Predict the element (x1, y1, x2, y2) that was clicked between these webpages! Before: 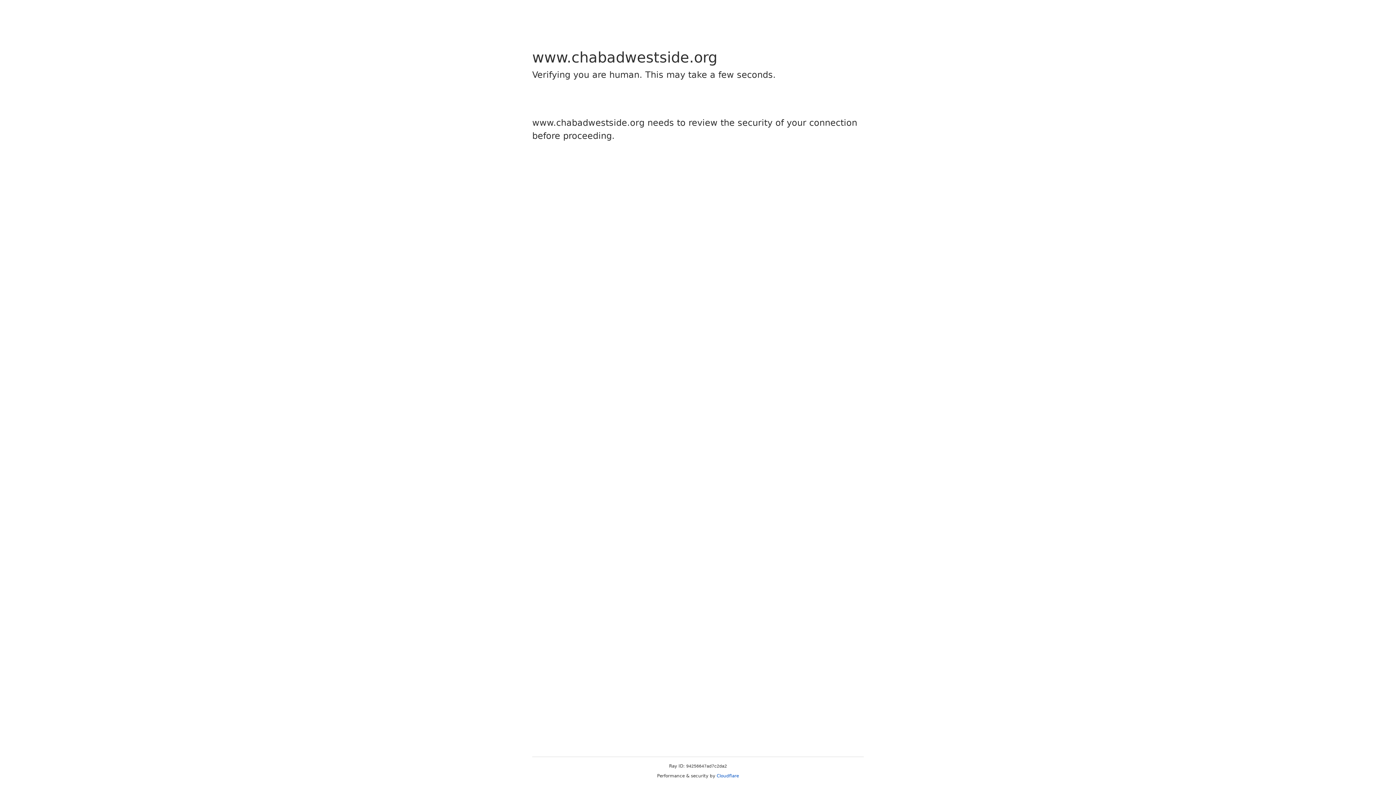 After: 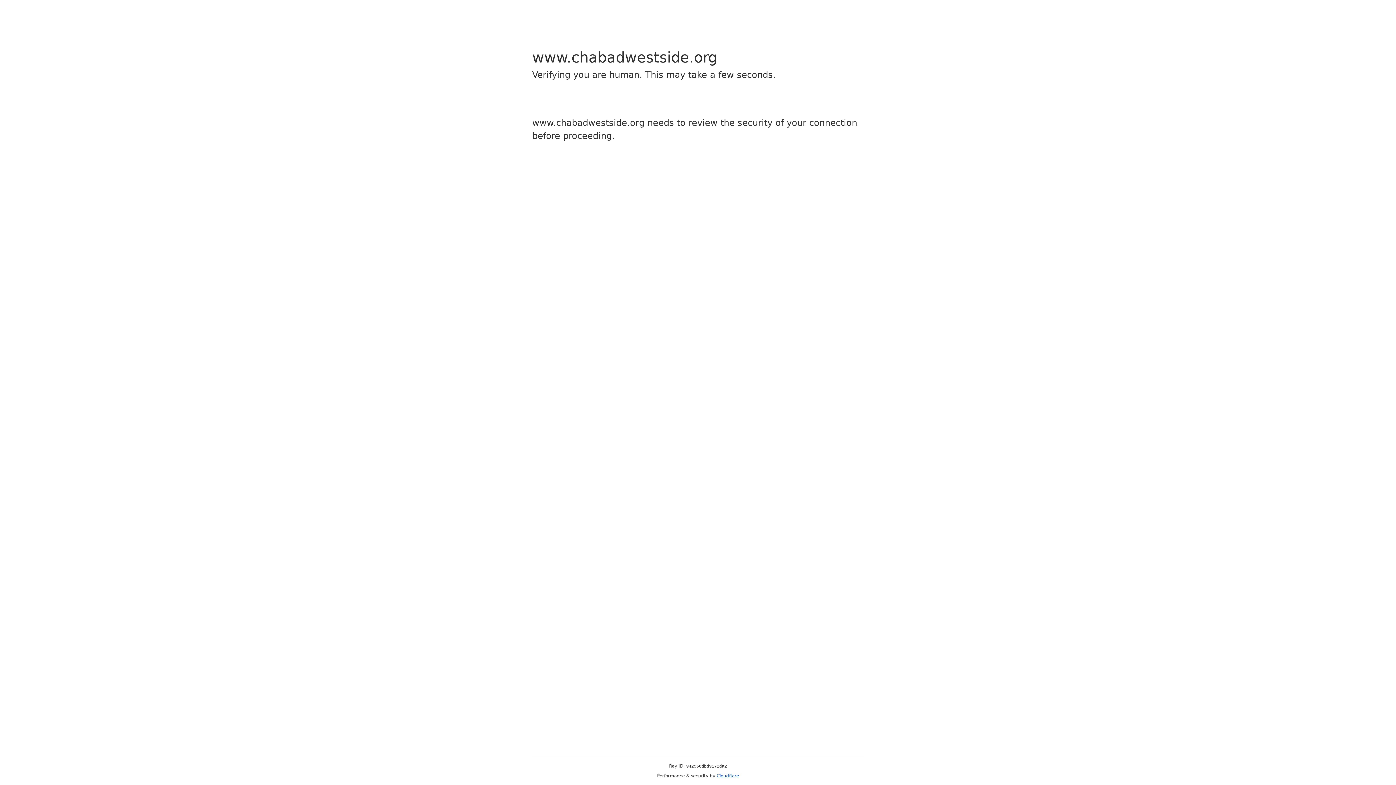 Action: bbox: (716, 773, 739, 778) label: Cloudflare